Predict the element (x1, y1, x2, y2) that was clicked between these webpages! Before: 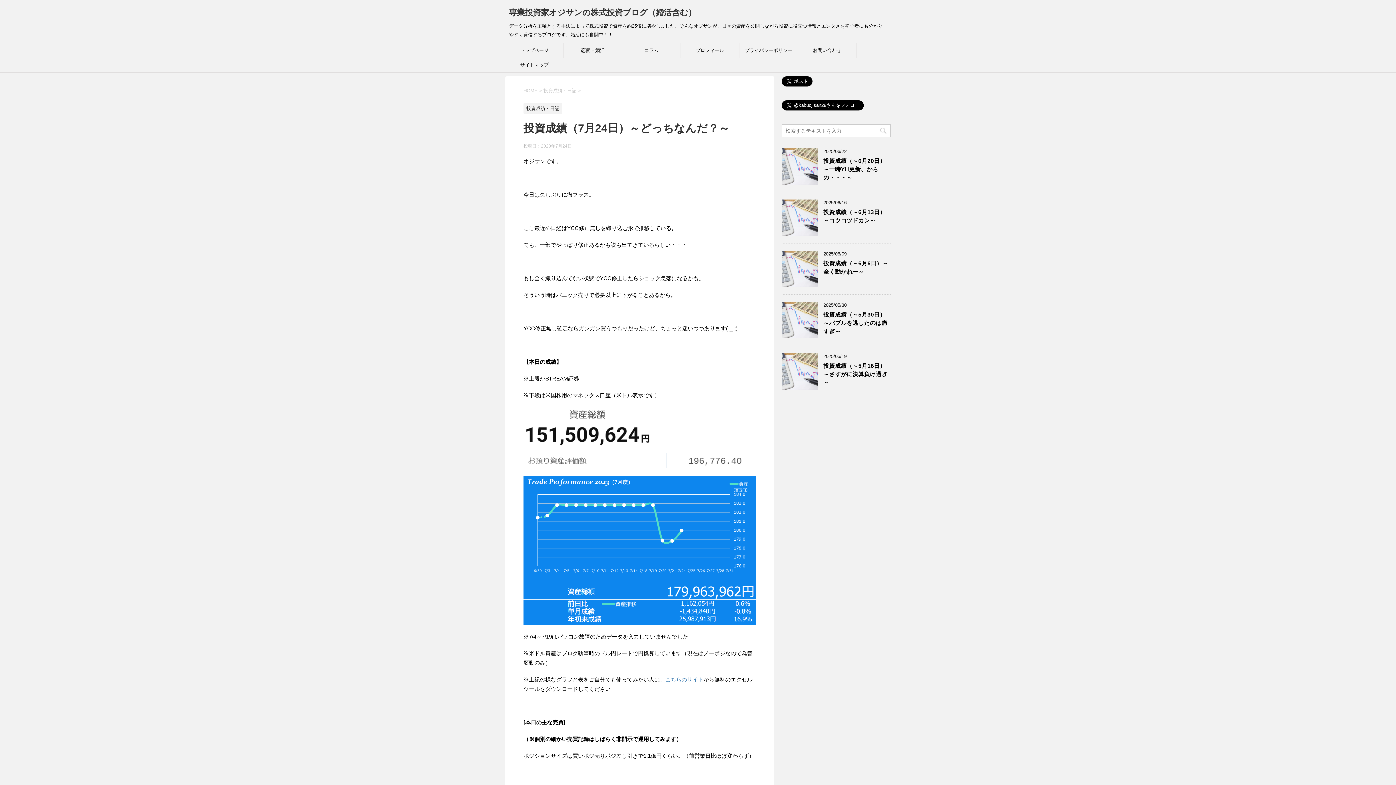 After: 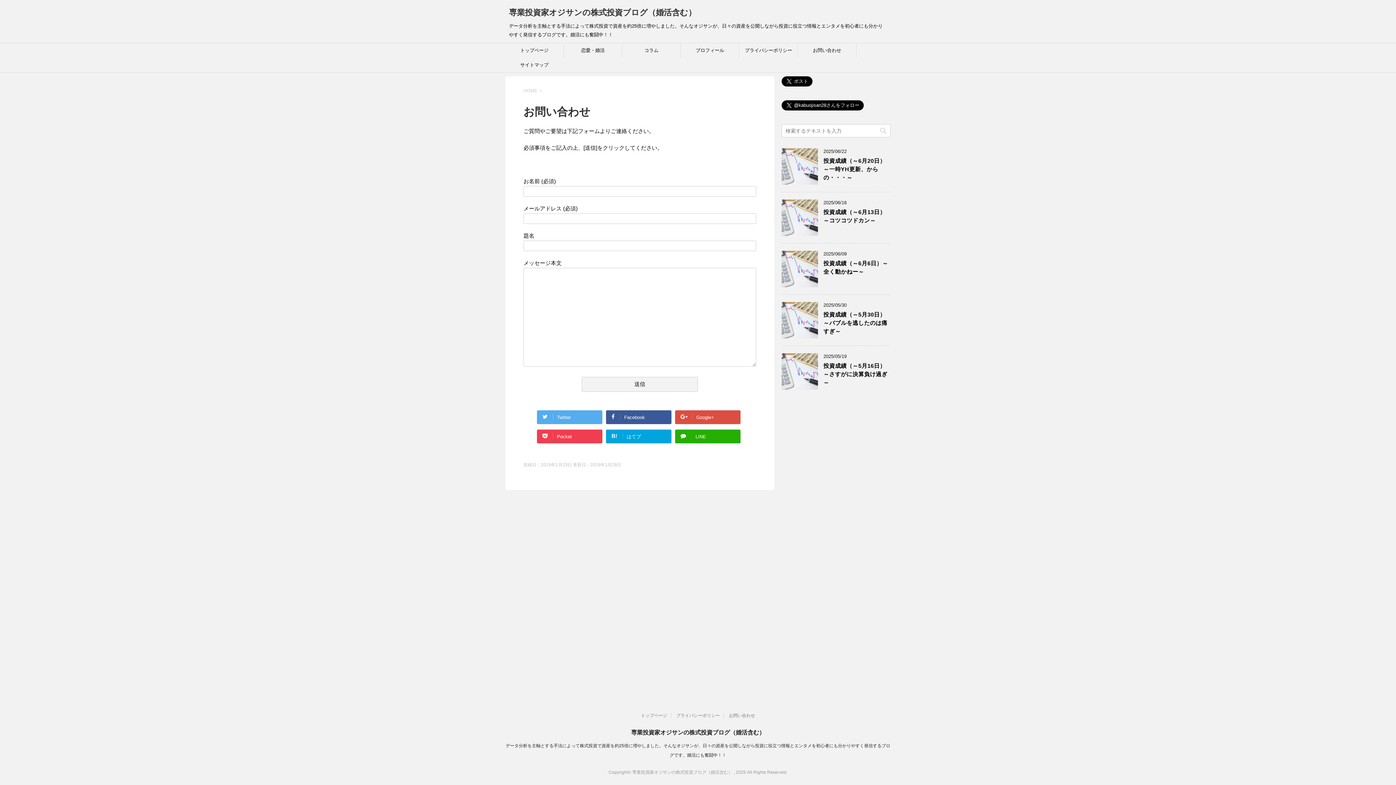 Action: label: お問い合わせ bbox: (798, 43, 856, 57)